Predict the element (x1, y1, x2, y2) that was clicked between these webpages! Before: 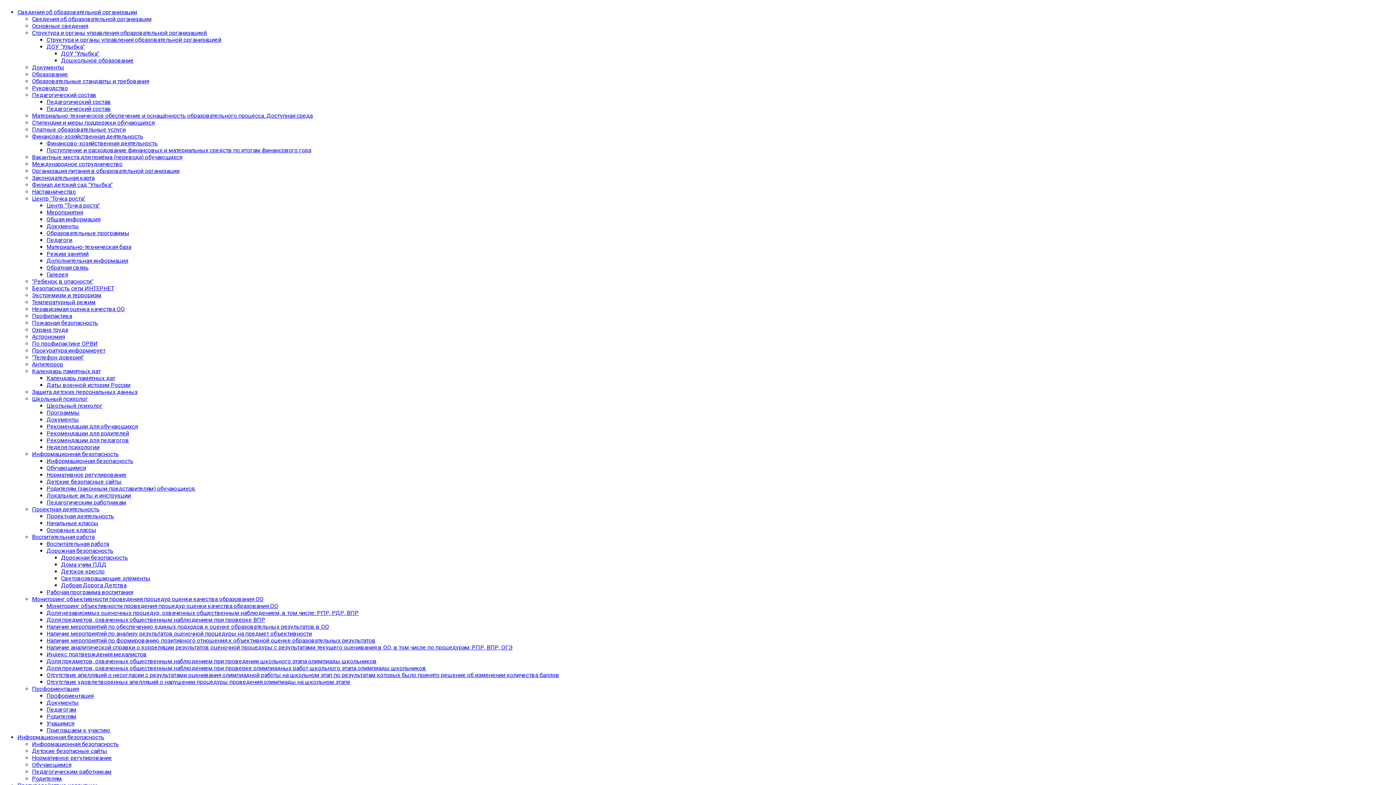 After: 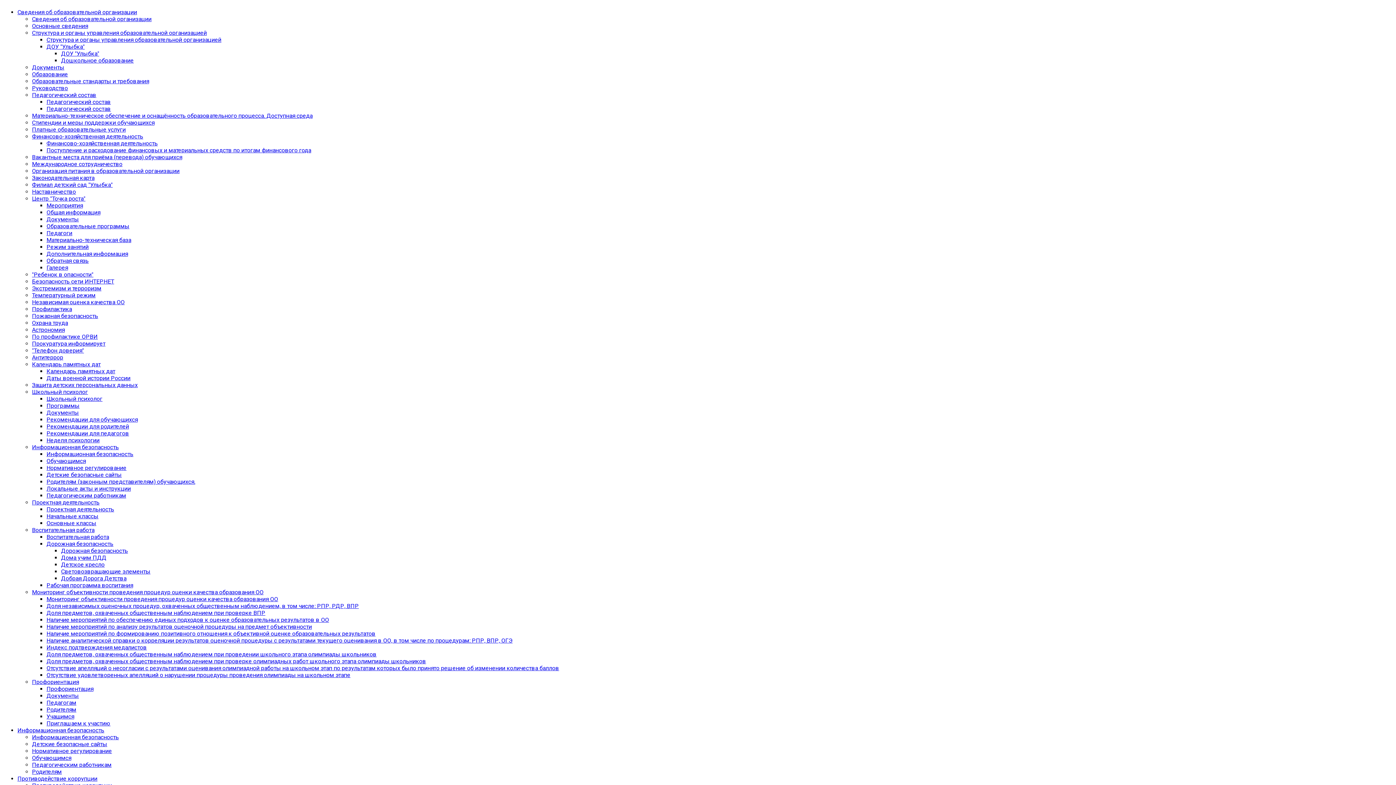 Action: label: Общая информация bbox: (46, 216, 100, 222)